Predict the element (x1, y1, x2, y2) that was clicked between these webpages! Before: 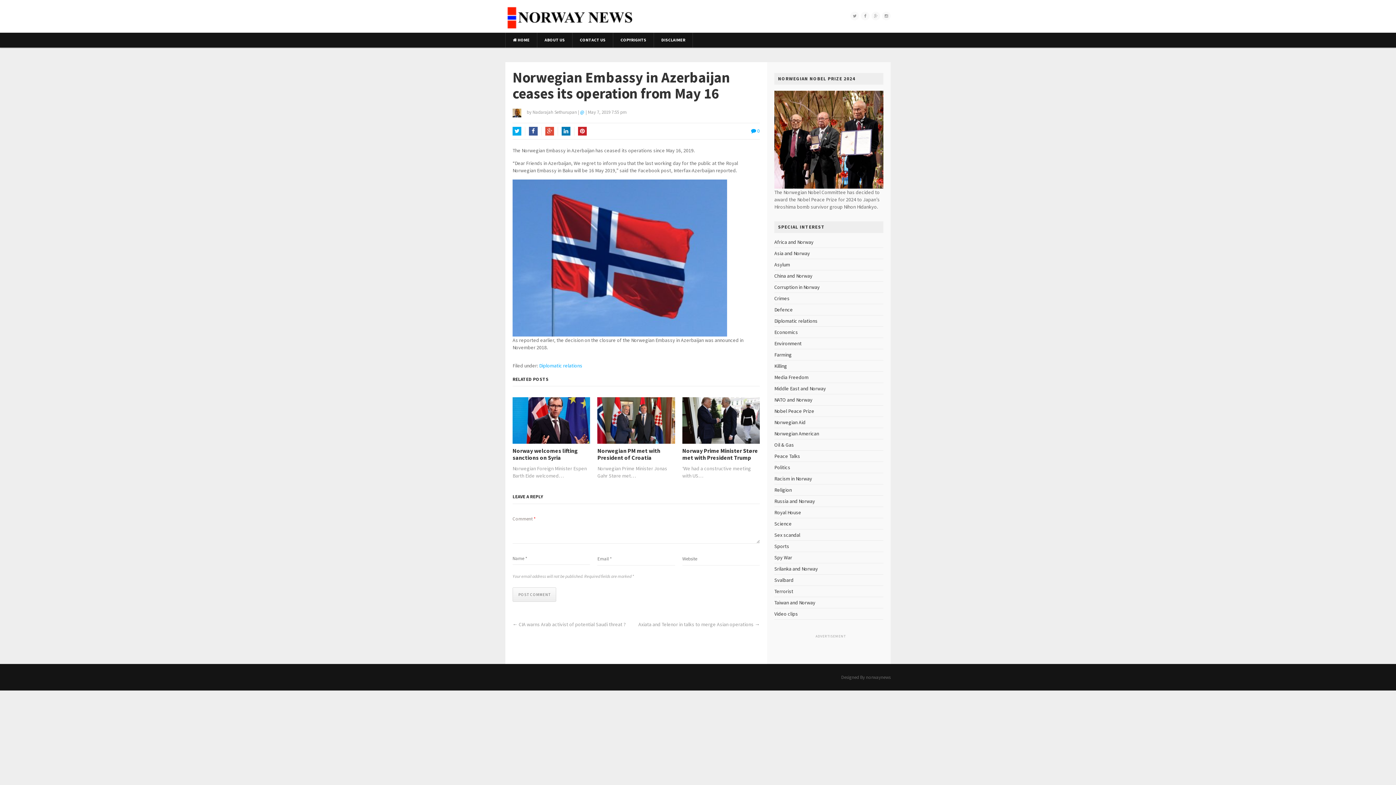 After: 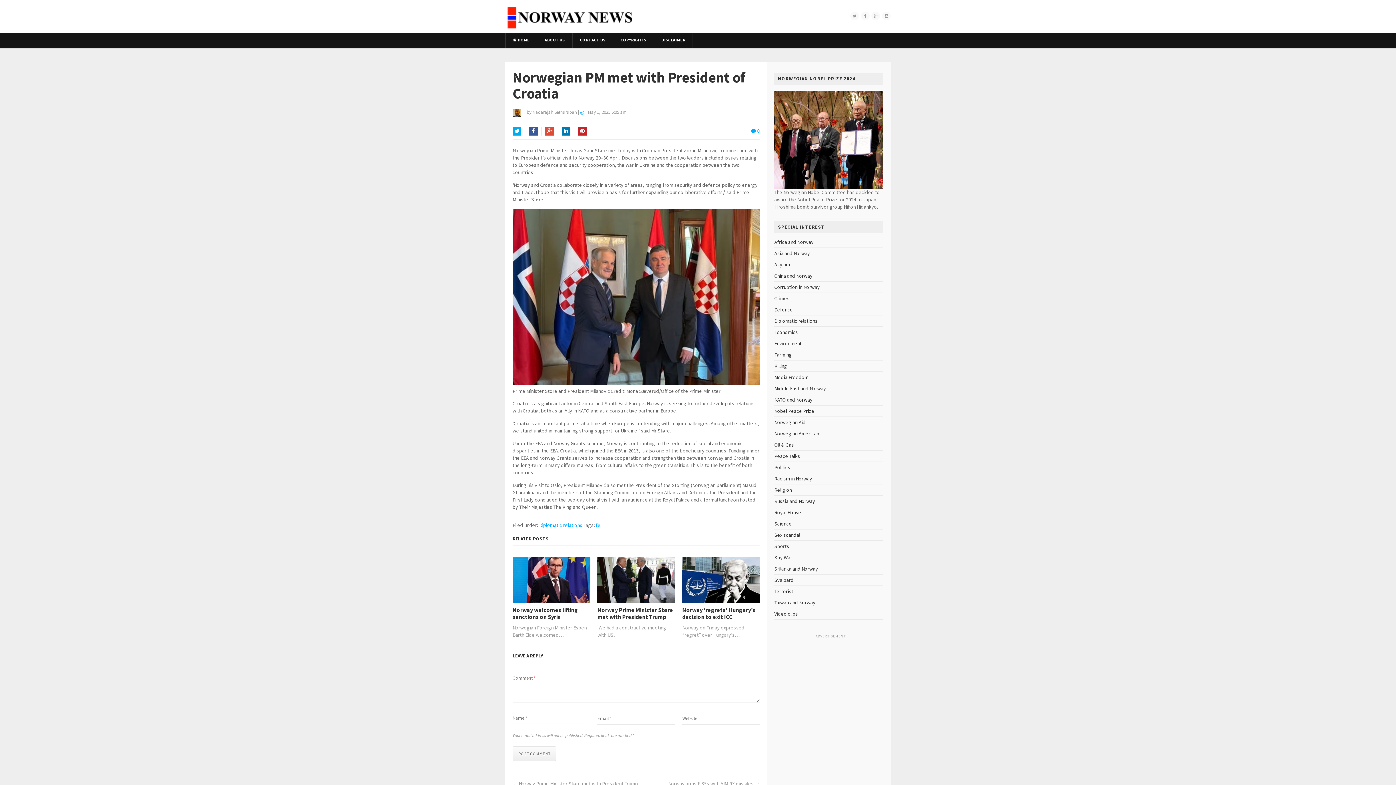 Action: bbox: (597, 447, 675, 461) label: Norwegian PM met with President of Croatia